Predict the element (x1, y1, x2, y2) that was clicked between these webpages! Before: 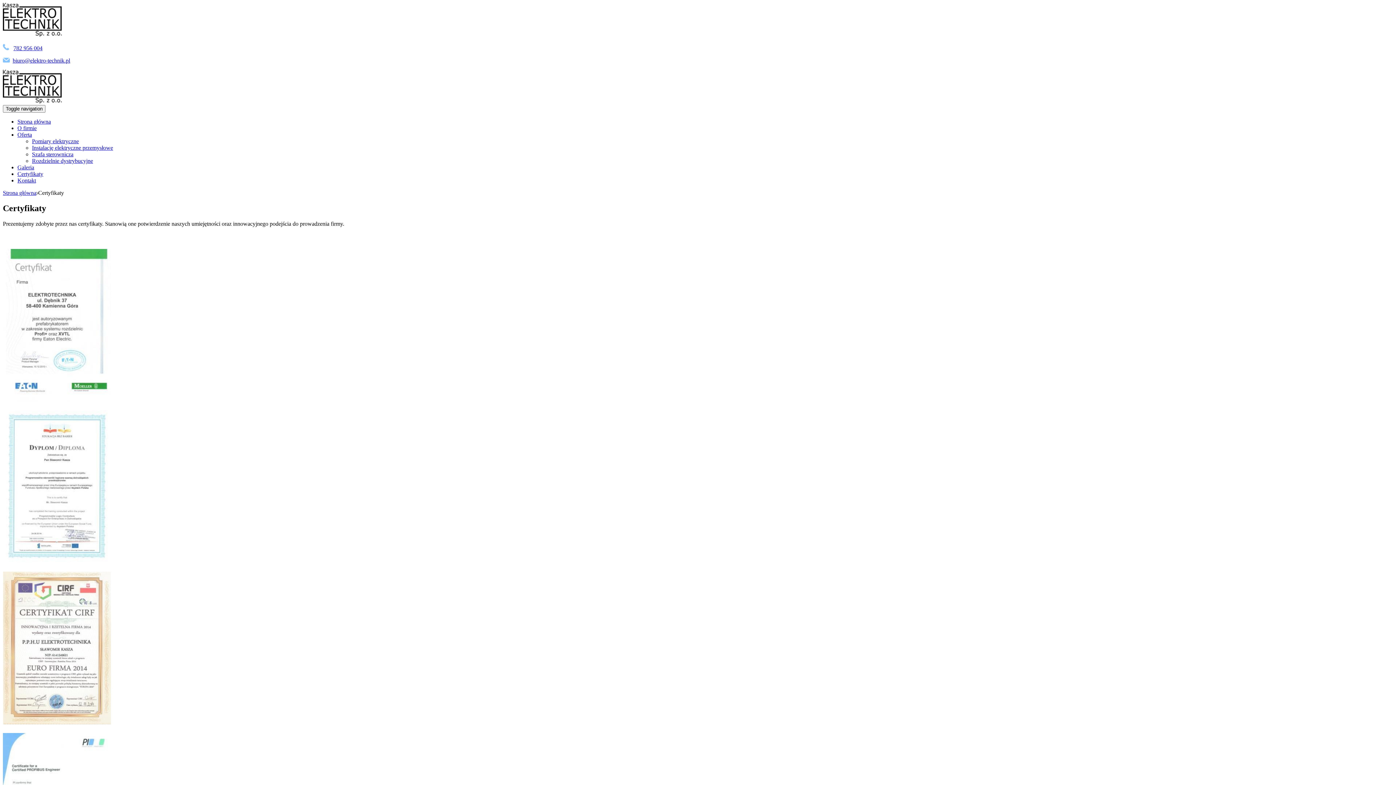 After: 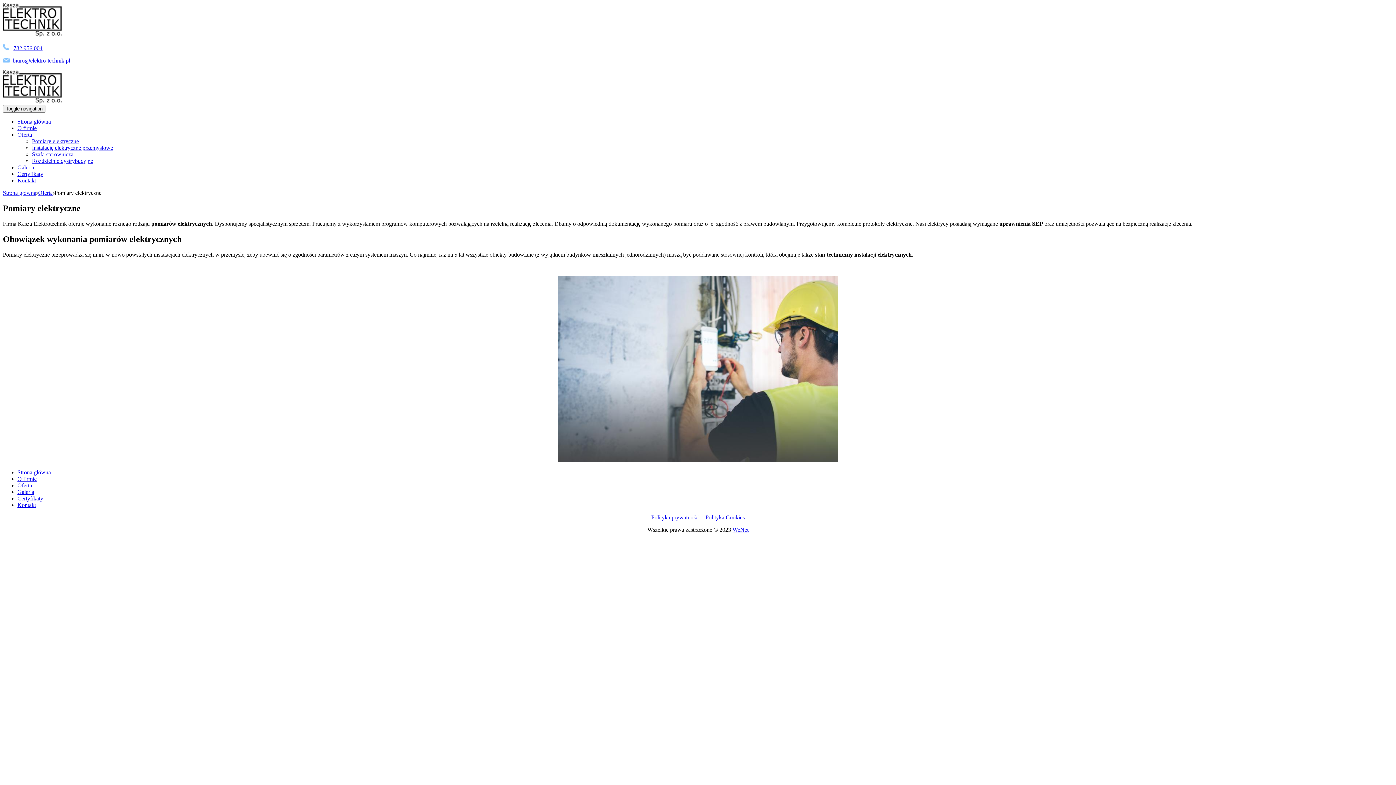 Action: label: Pomiary elektryczne bbox: (32, 138, 78, 144)